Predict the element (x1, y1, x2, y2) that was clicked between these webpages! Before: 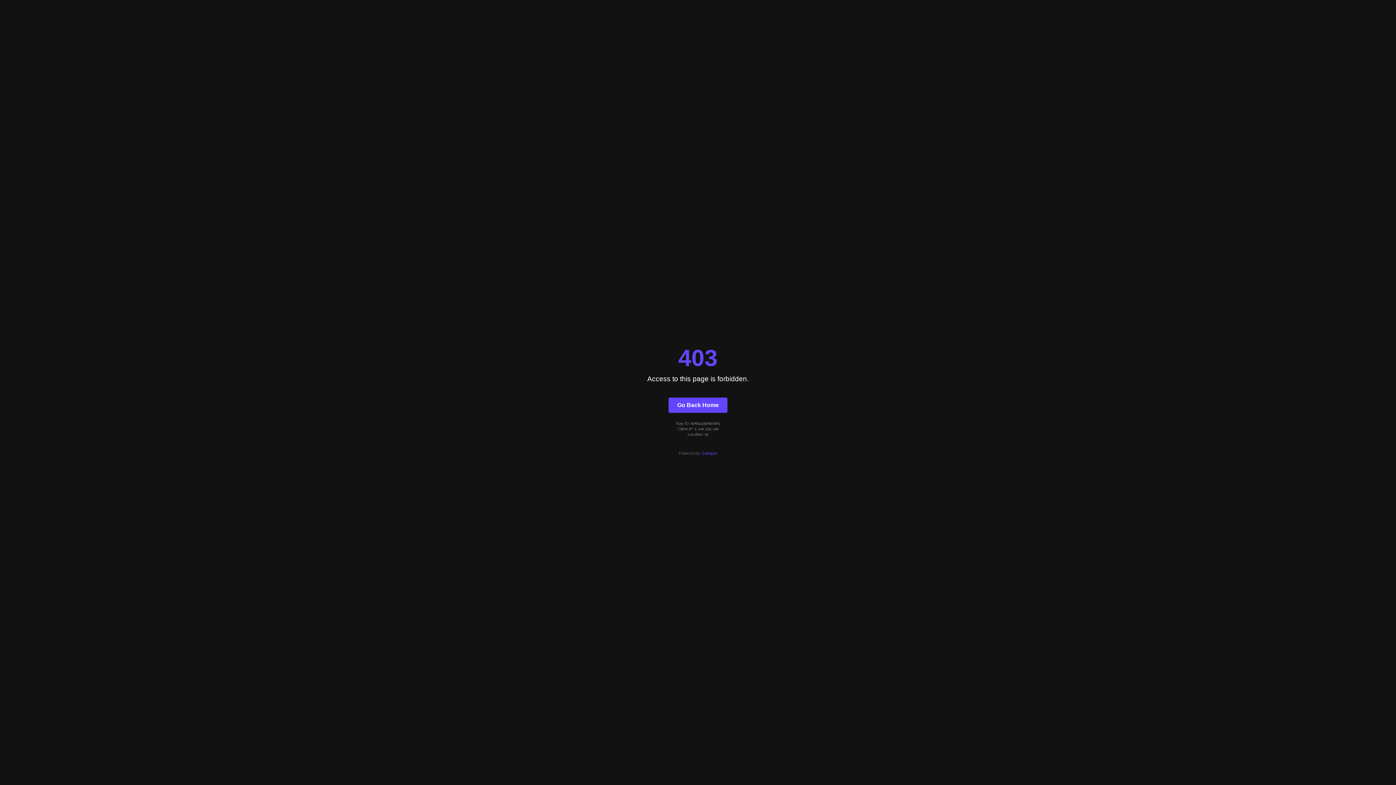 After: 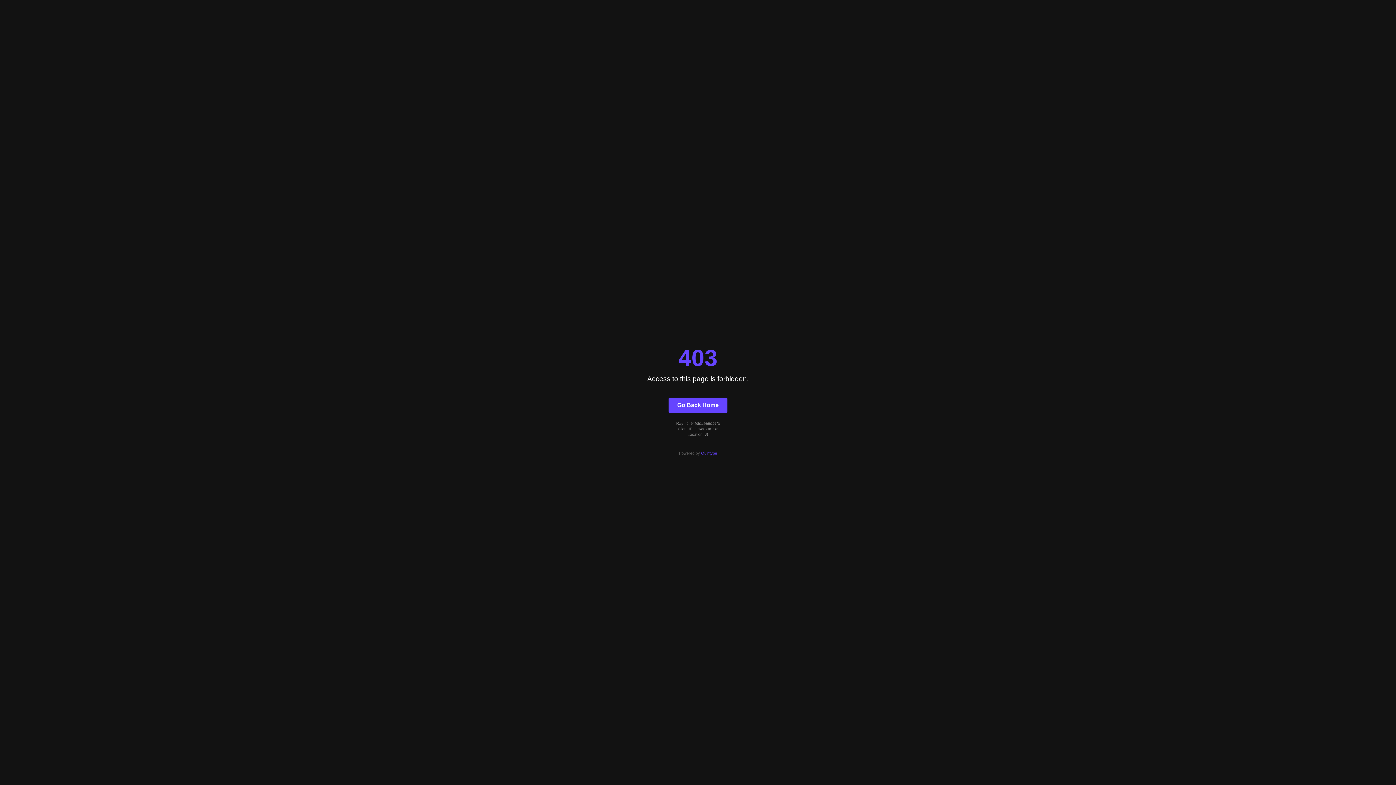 Action: bbox: (668, 397, 727, 412) label: Go Back Home